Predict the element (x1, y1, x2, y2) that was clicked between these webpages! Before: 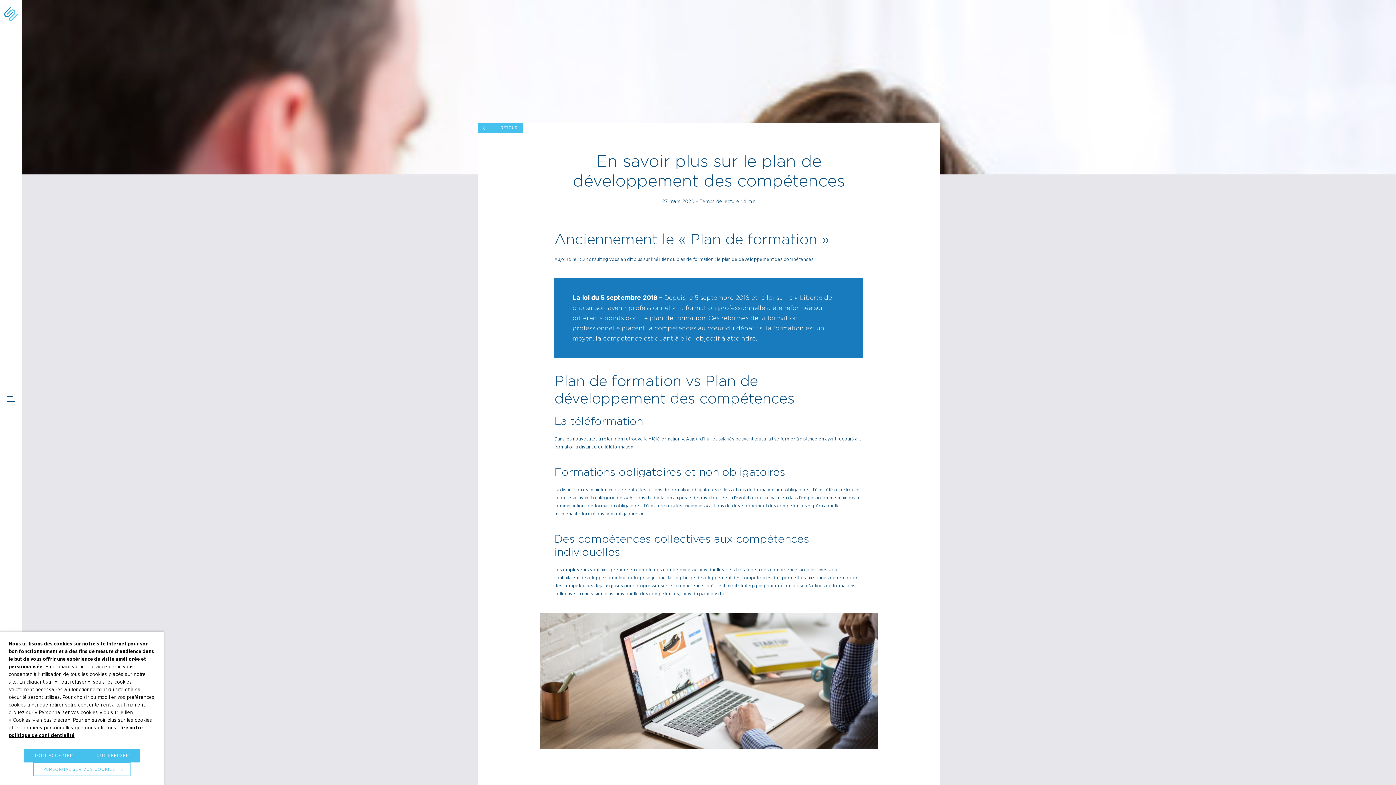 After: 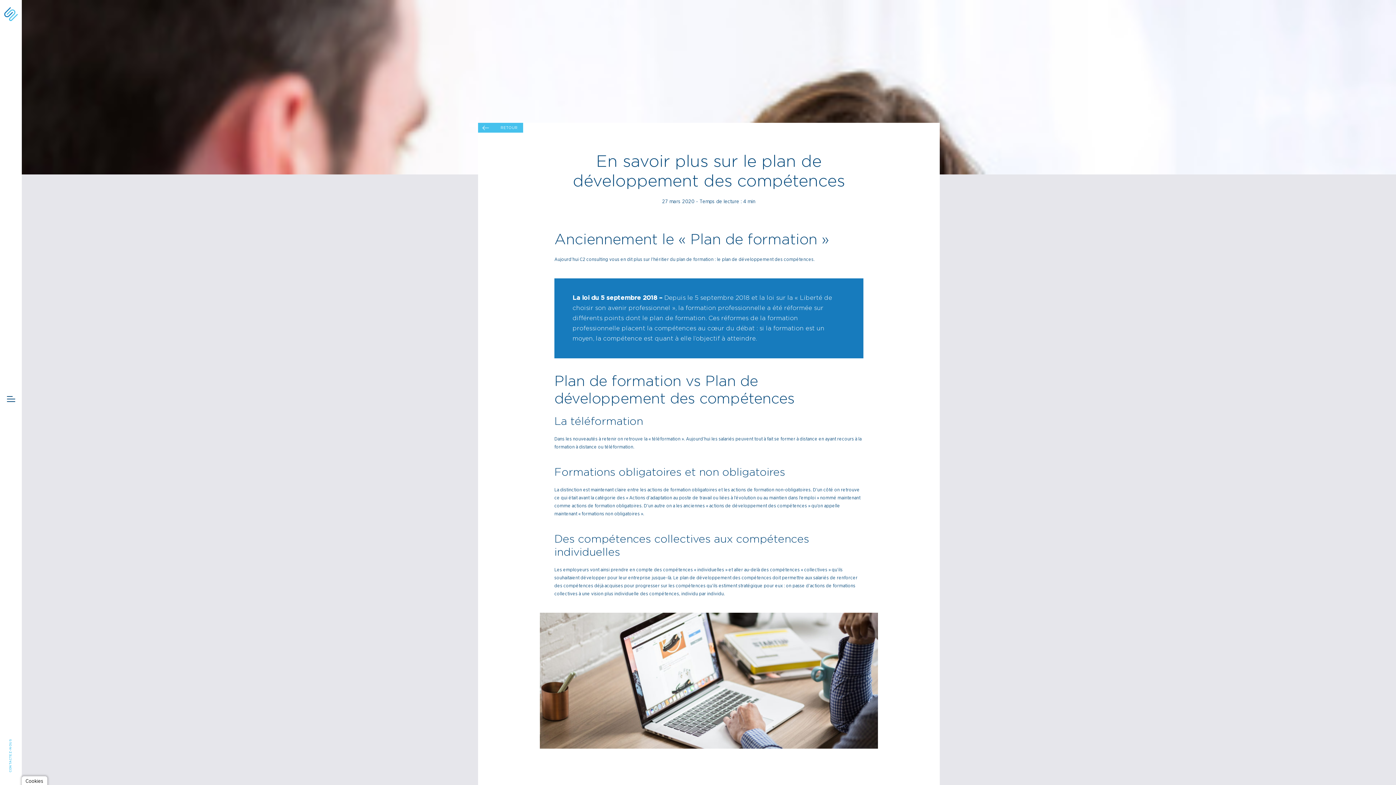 Action: bbox: (83, 749, 139, 762) label: TOUT REFUSER